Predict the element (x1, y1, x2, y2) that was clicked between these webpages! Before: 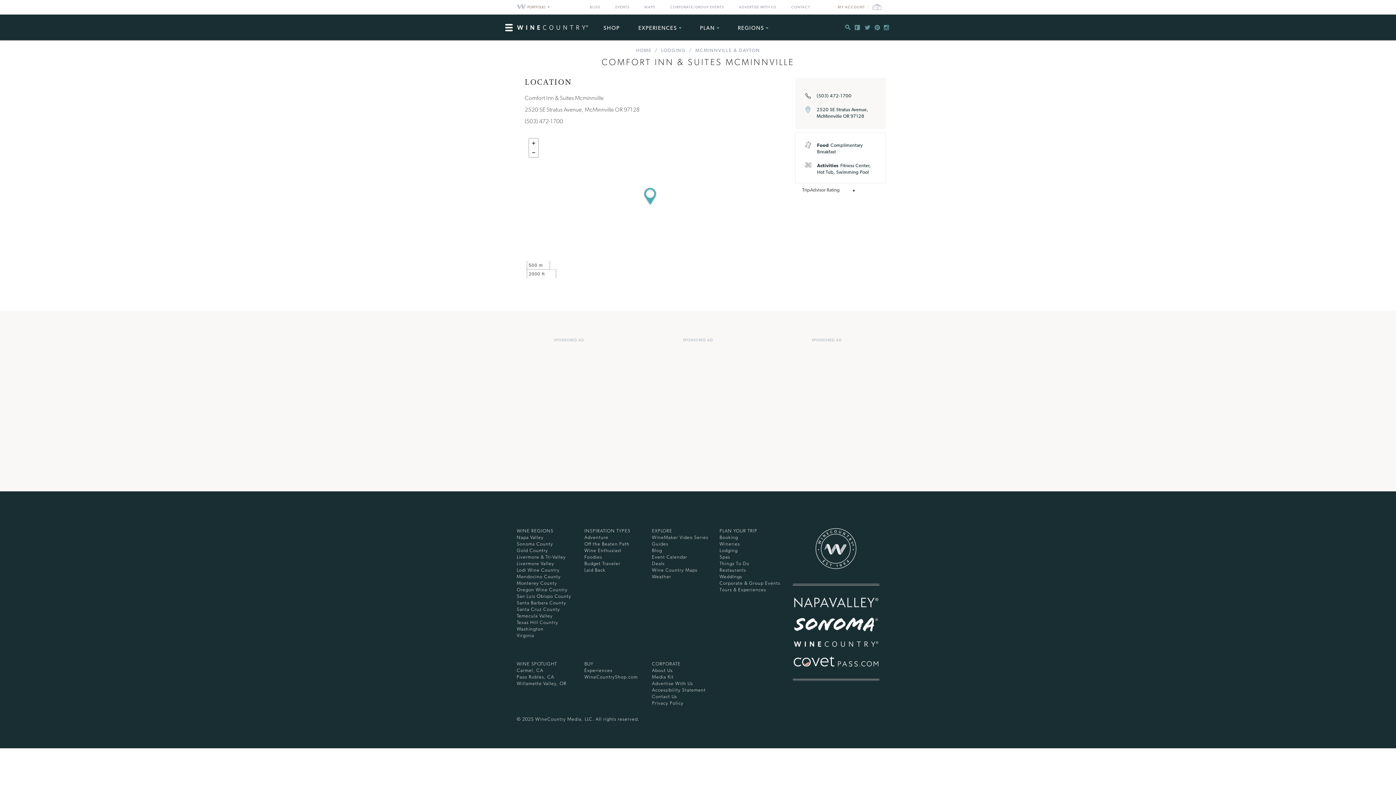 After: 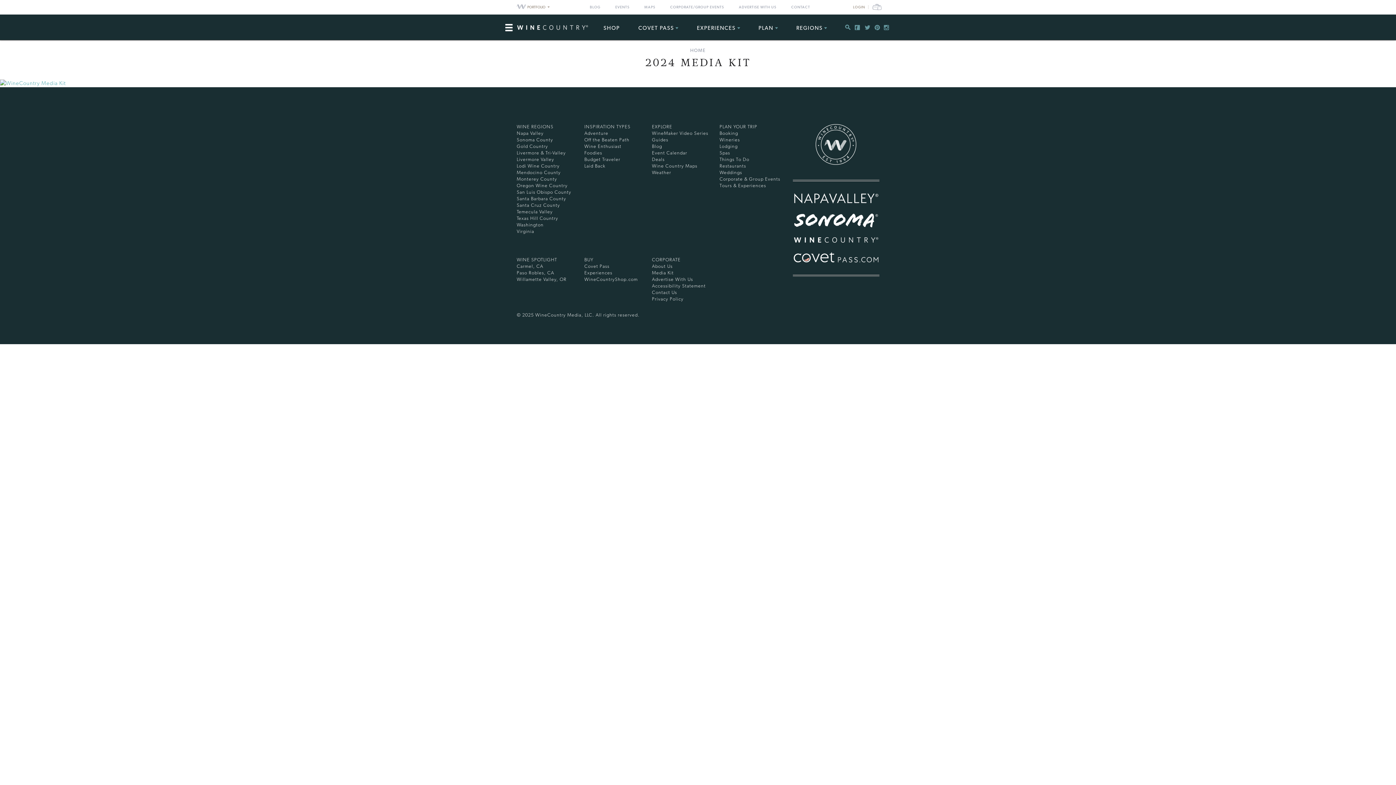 Action: label: Media Kit bbox: (652, 674, 673, 680)